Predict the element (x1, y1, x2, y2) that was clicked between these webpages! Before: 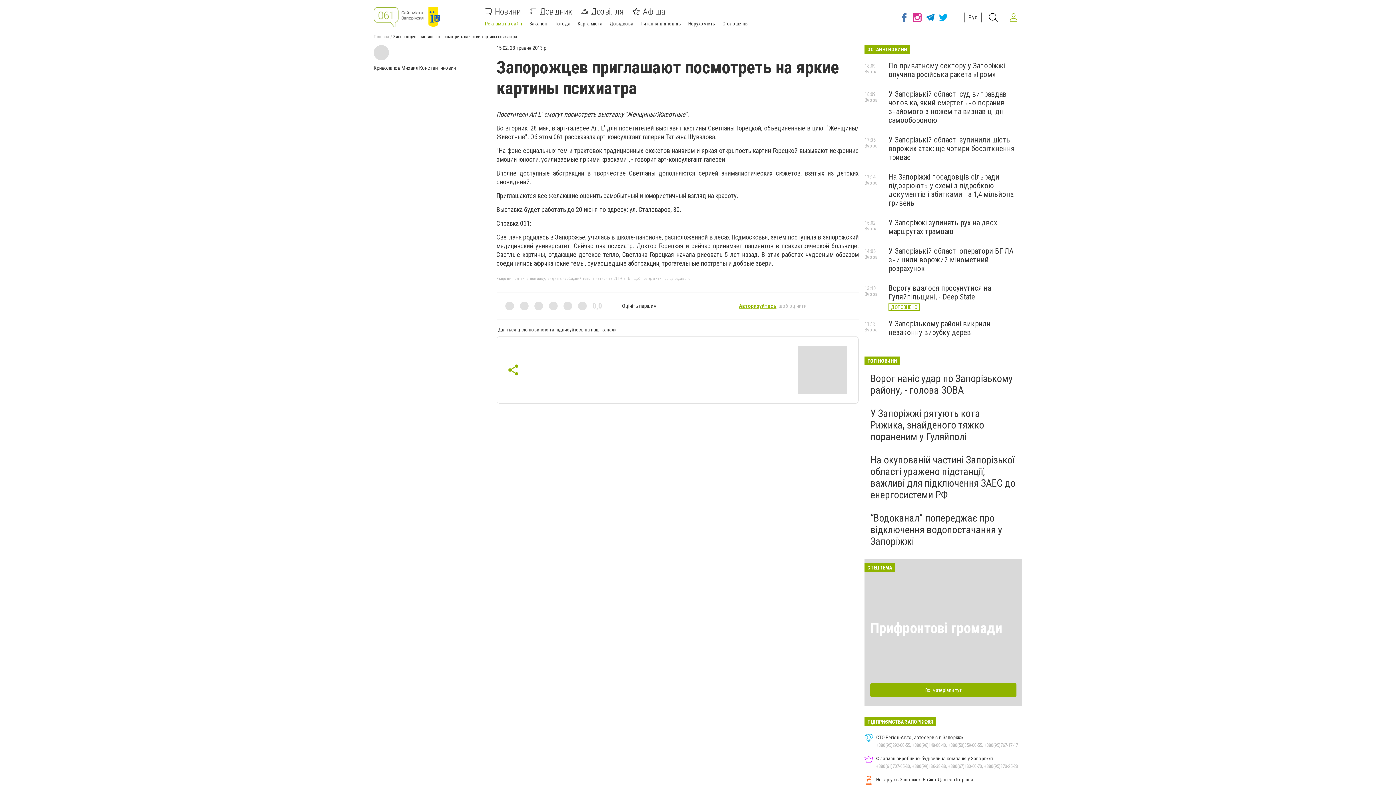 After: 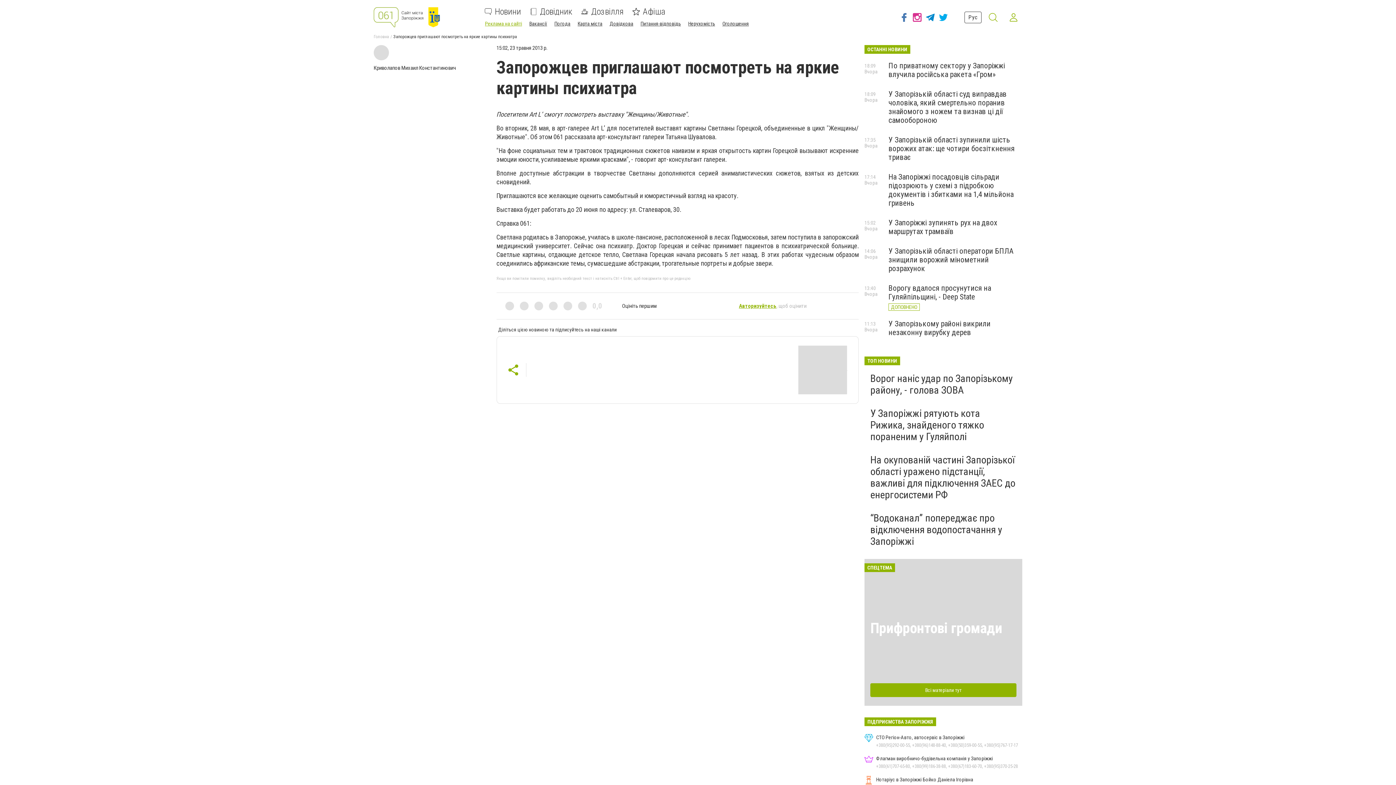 Action: bbox: (987, 11, 999, 23)